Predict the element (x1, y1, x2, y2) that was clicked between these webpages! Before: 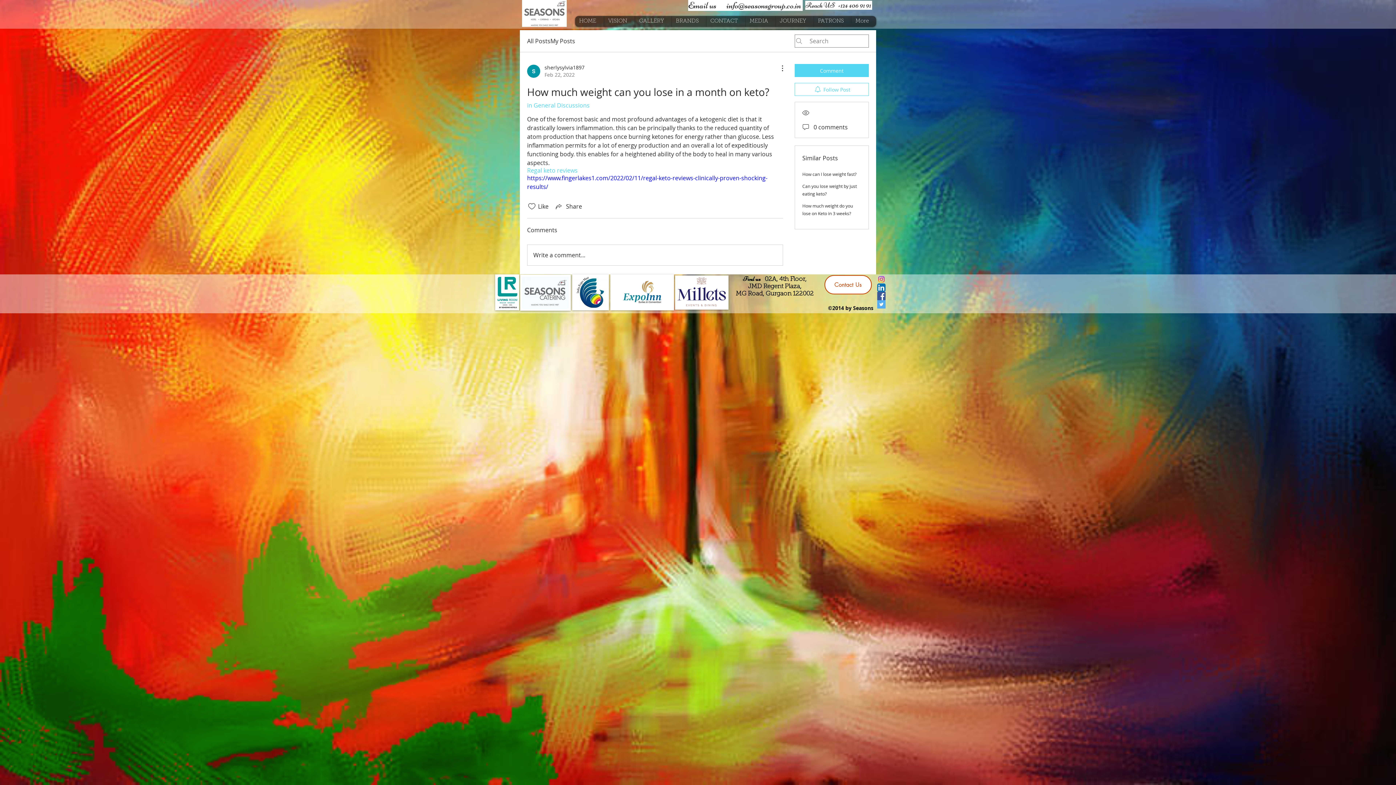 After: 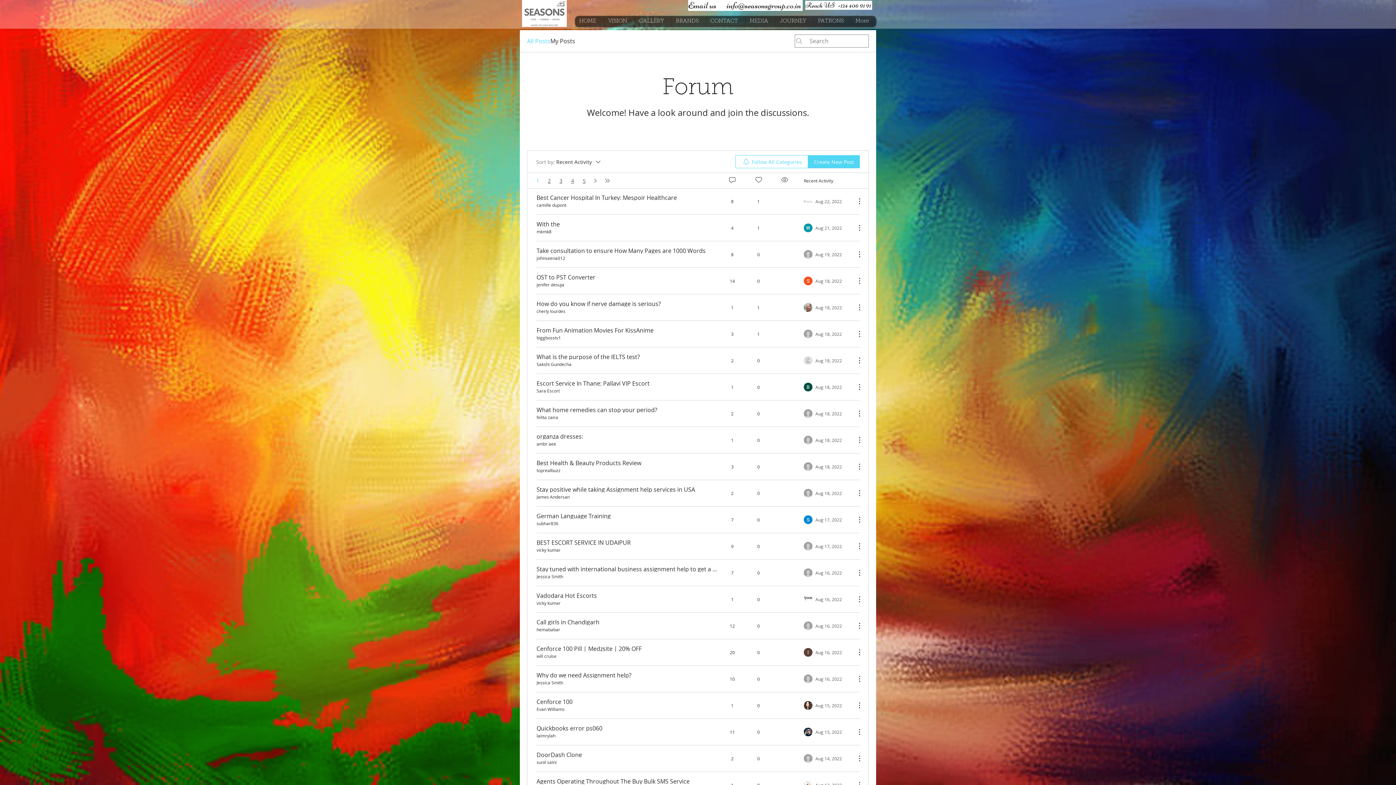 Action: bbox: (527, 36, 550, 45) label: All Posts